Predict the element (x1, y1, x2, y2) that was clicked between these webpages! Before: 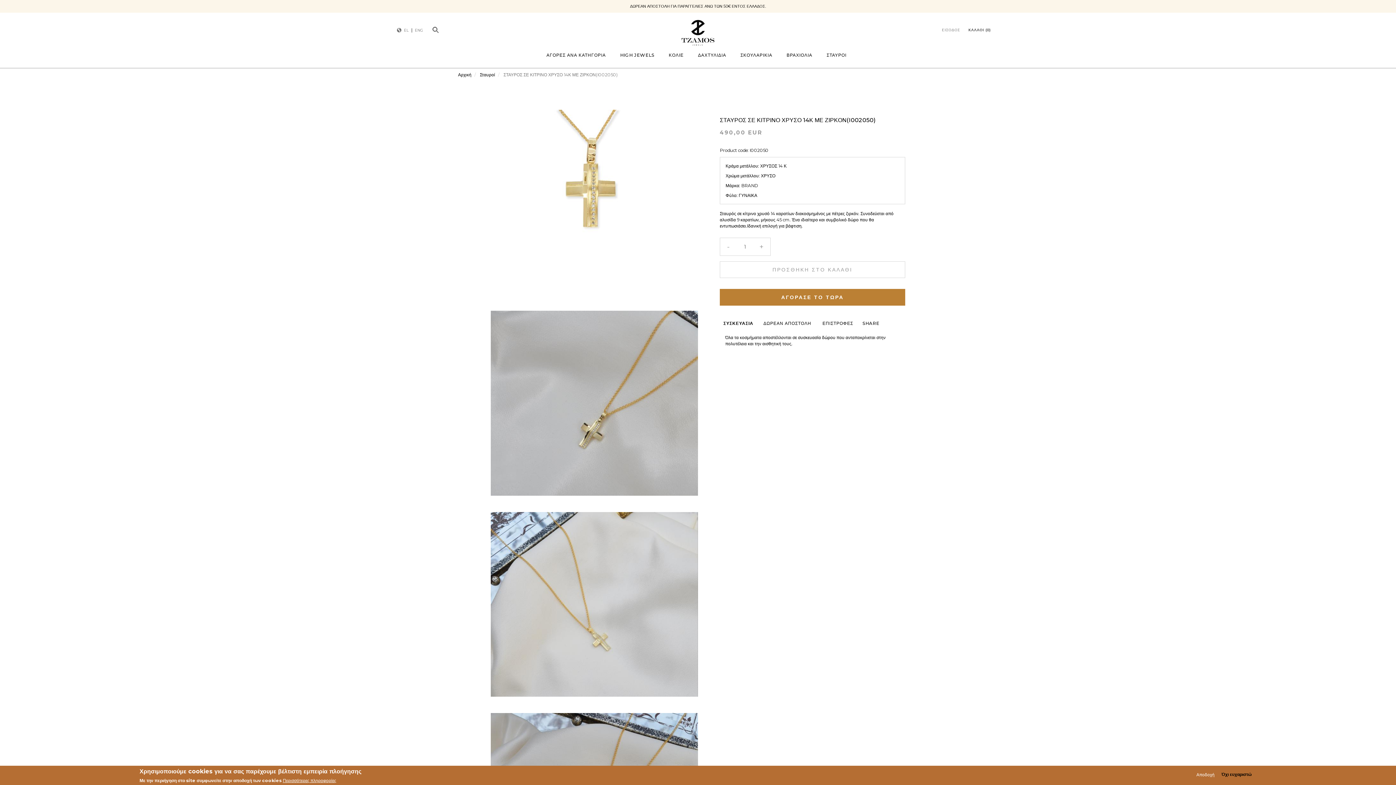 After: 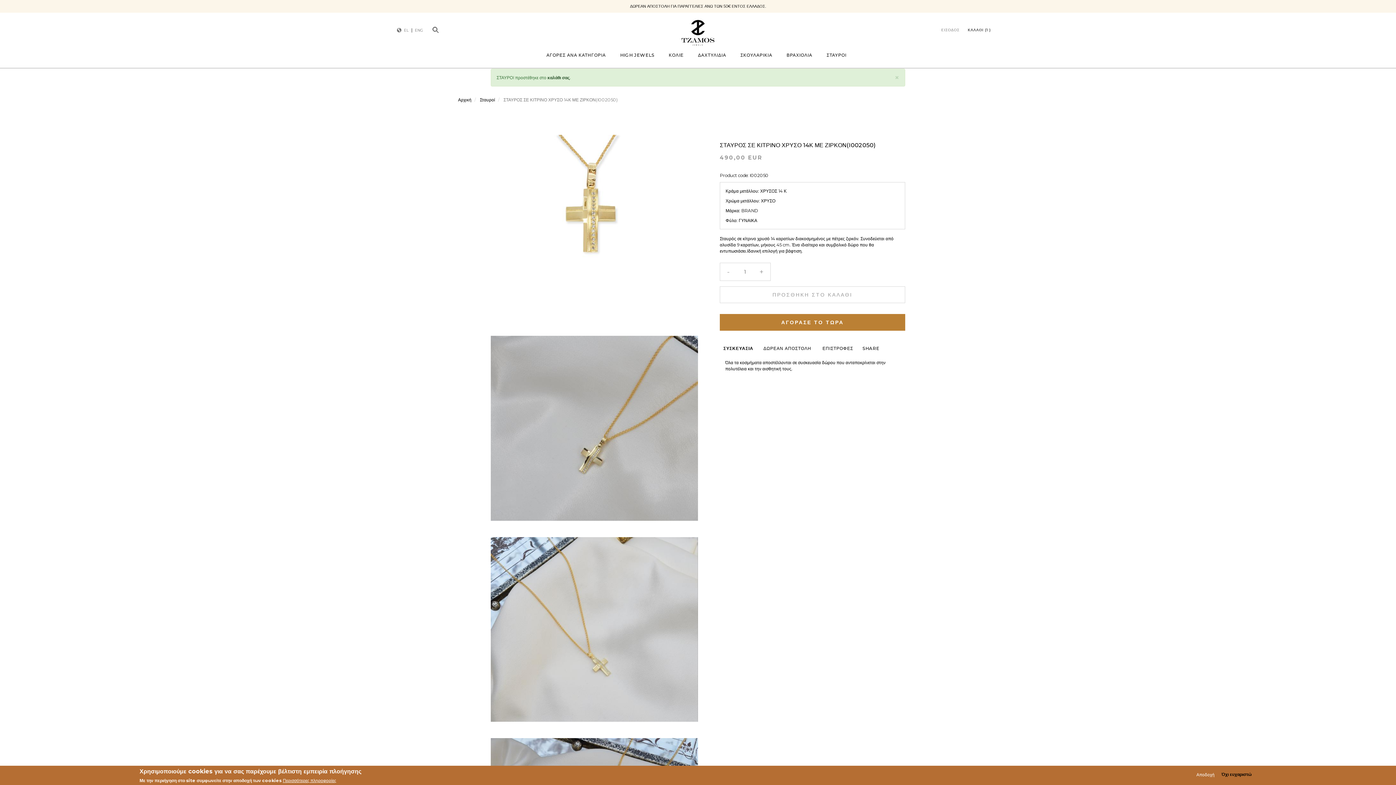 Action: label: ΠΡΟΣΘΗΚΗ ΣΤΟ ΚΑΛΑΘΙ bbox: (720, 261, 905, 278)